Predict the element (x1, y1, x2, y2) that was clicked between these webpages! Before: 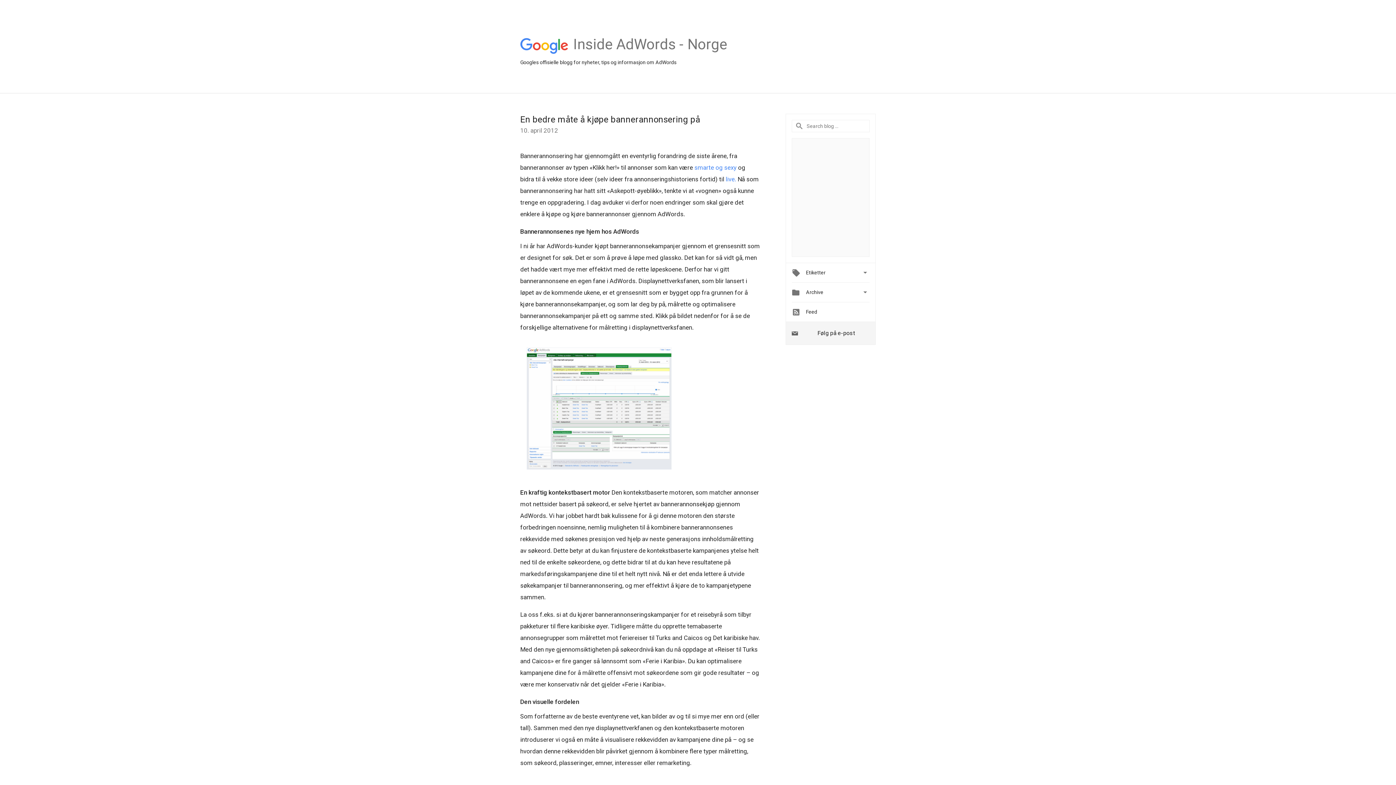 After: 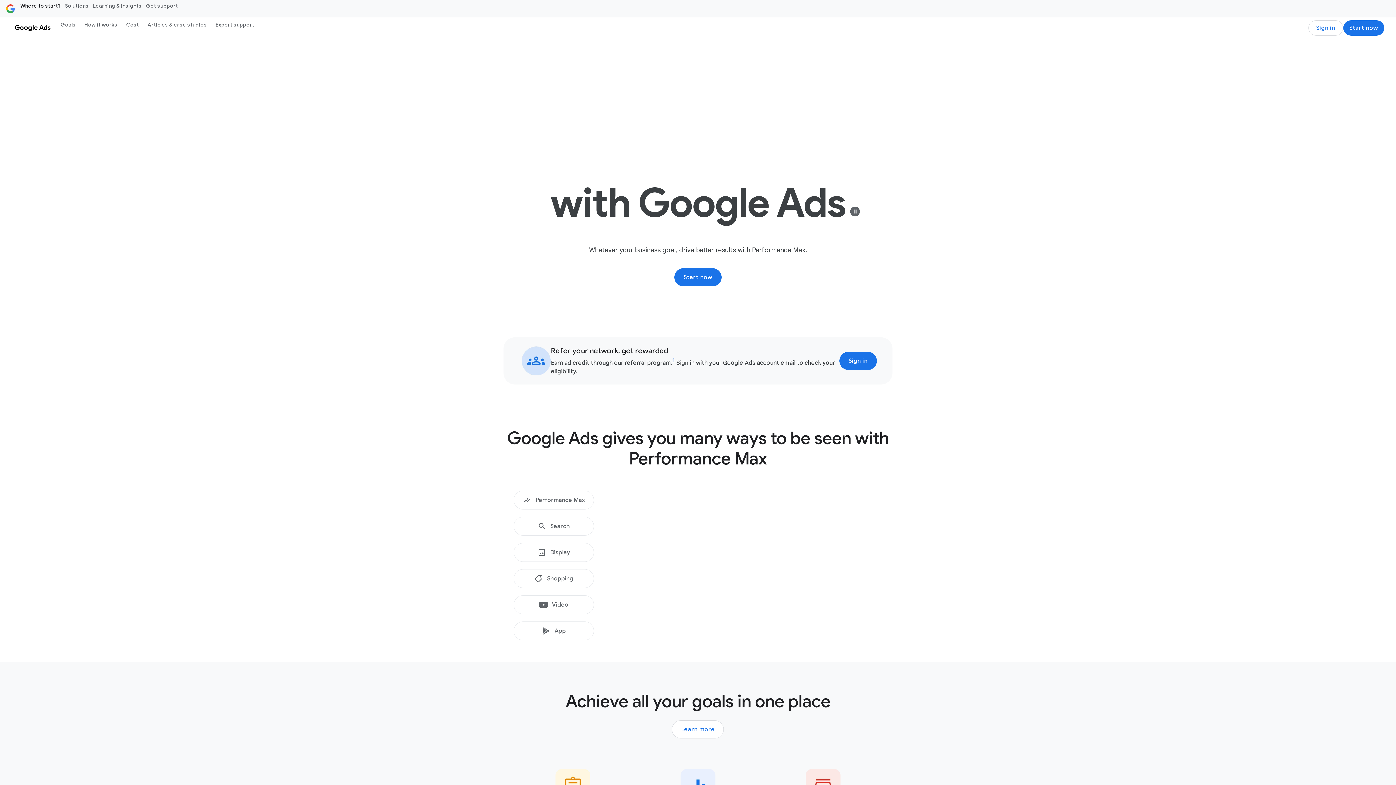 Action: bbox: (722, 164, 724, 171) label:  